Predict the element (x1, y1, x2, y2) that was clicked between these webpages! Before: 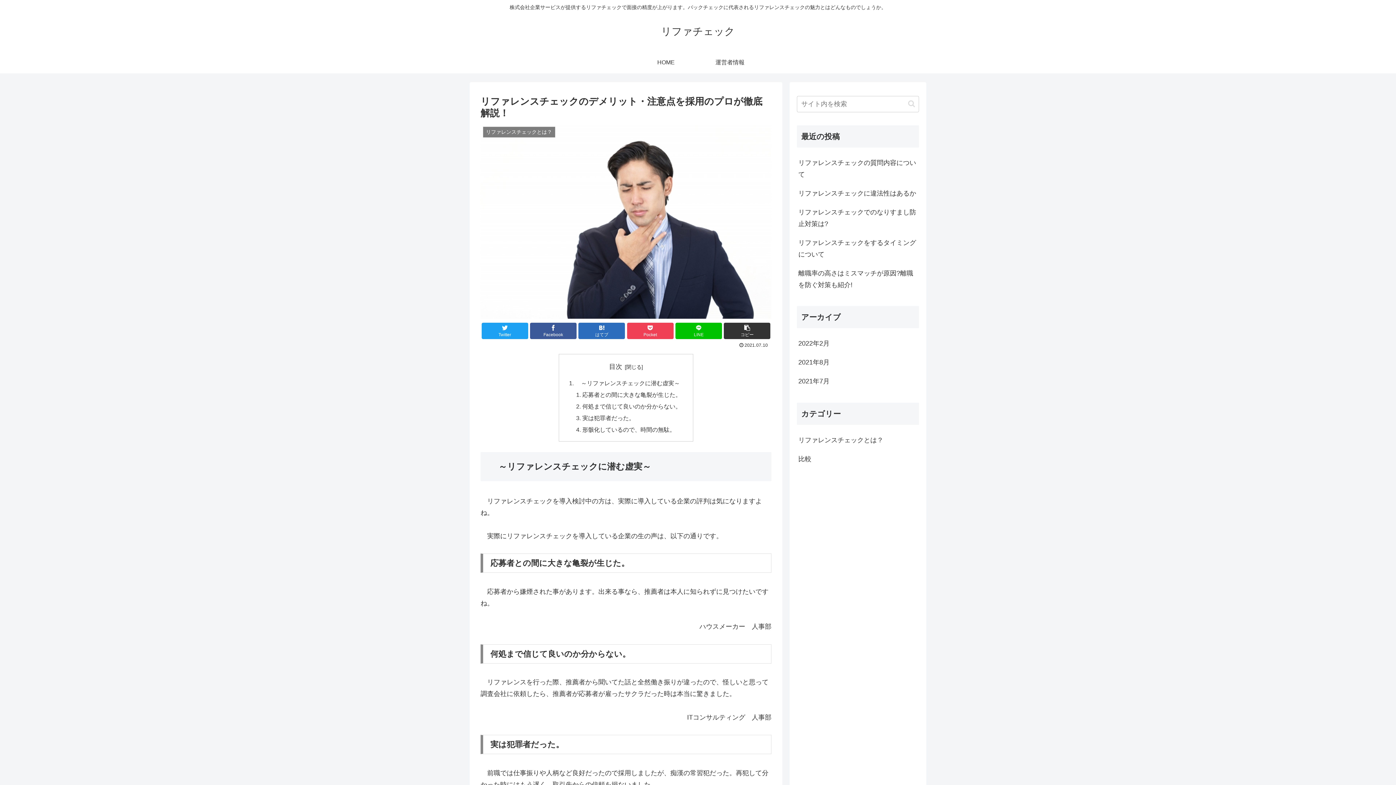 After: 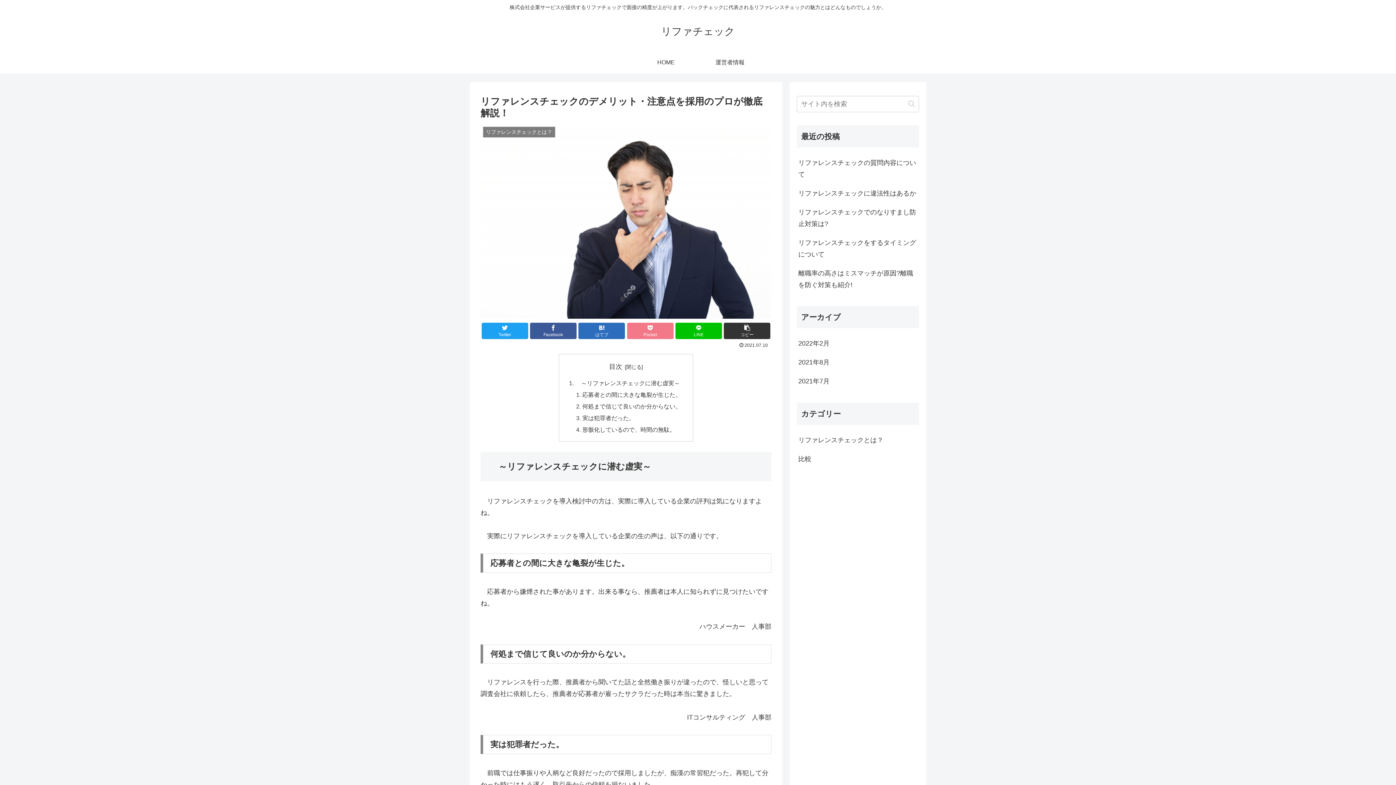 Action: label: Pocket bbox: (627, 322, 673, 339)